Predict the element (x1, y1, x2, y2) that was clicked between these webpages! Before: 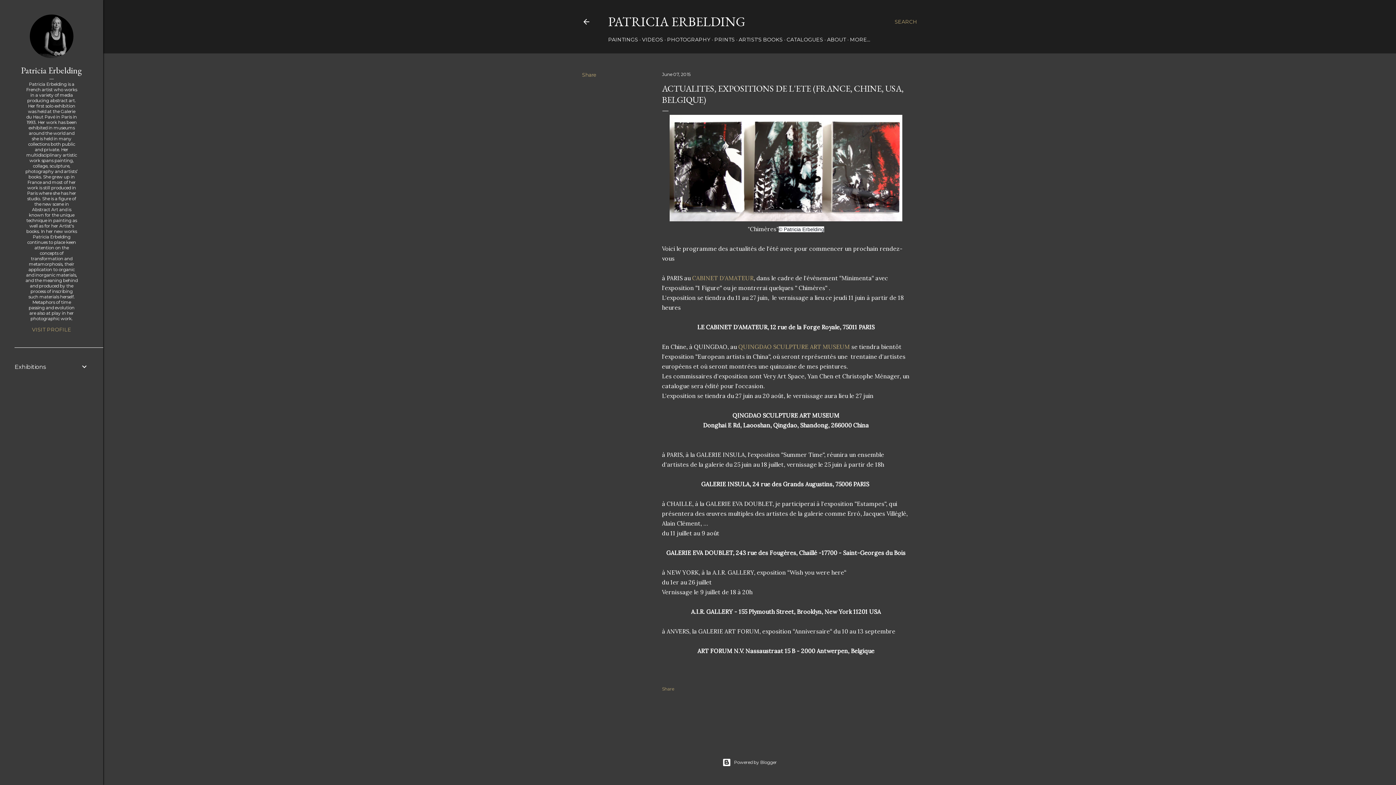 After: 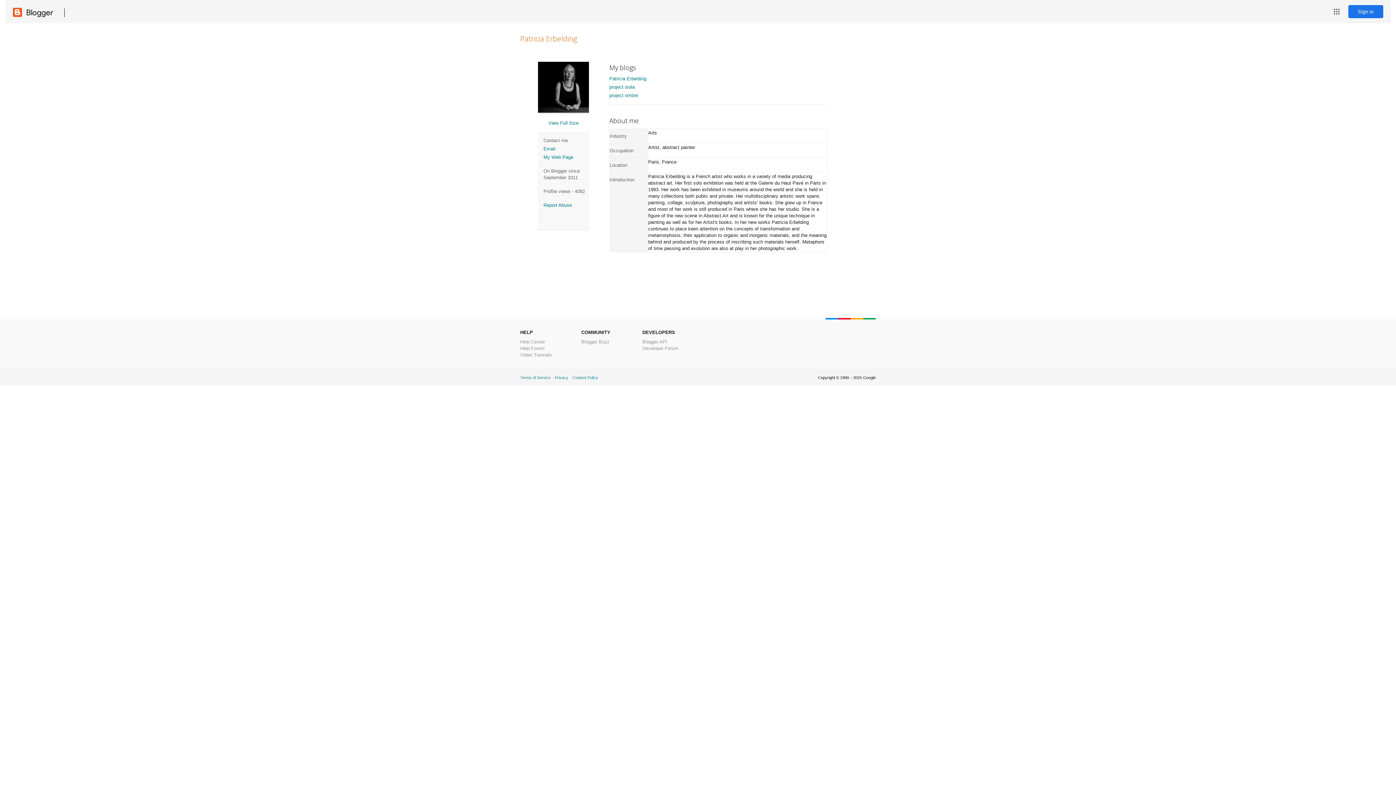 Action: bbox: (29, 53, 73, 59)